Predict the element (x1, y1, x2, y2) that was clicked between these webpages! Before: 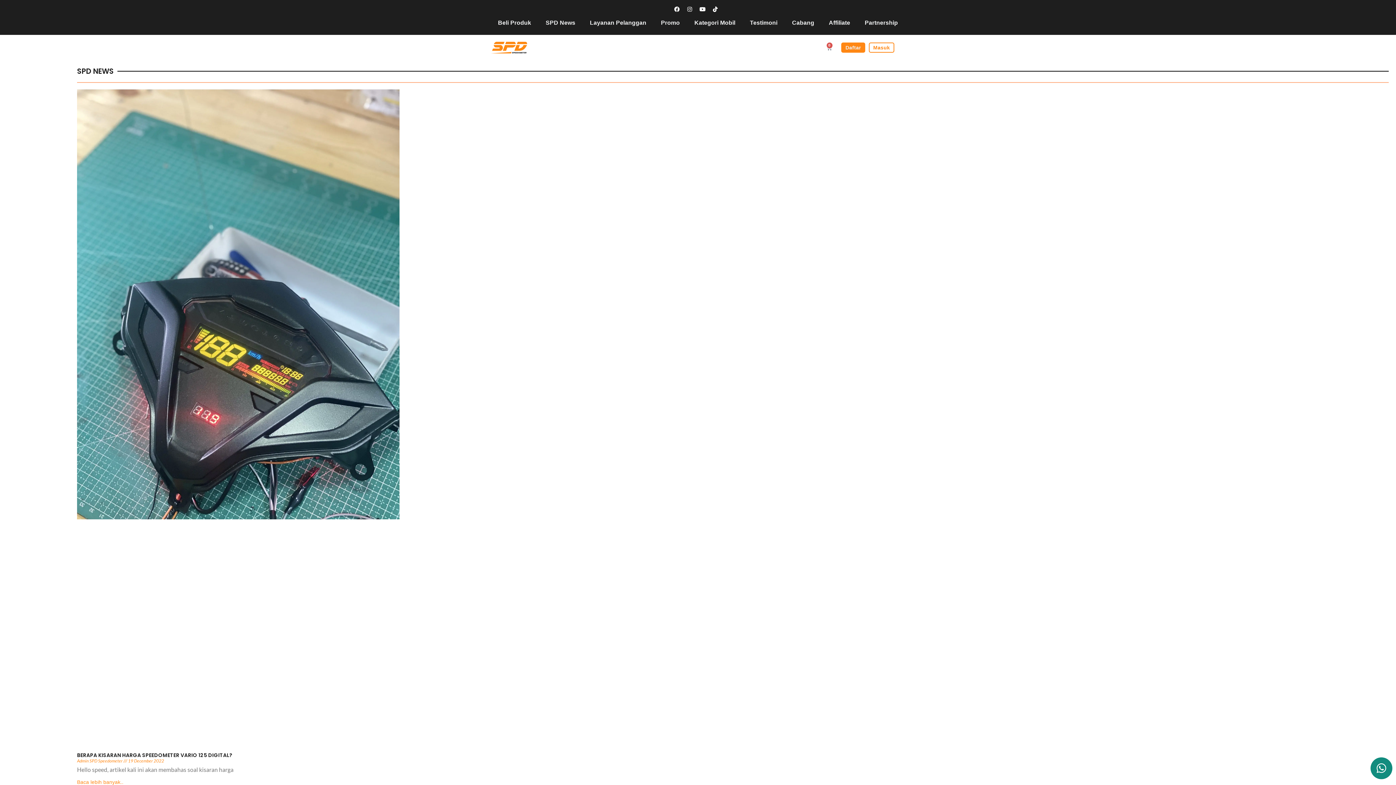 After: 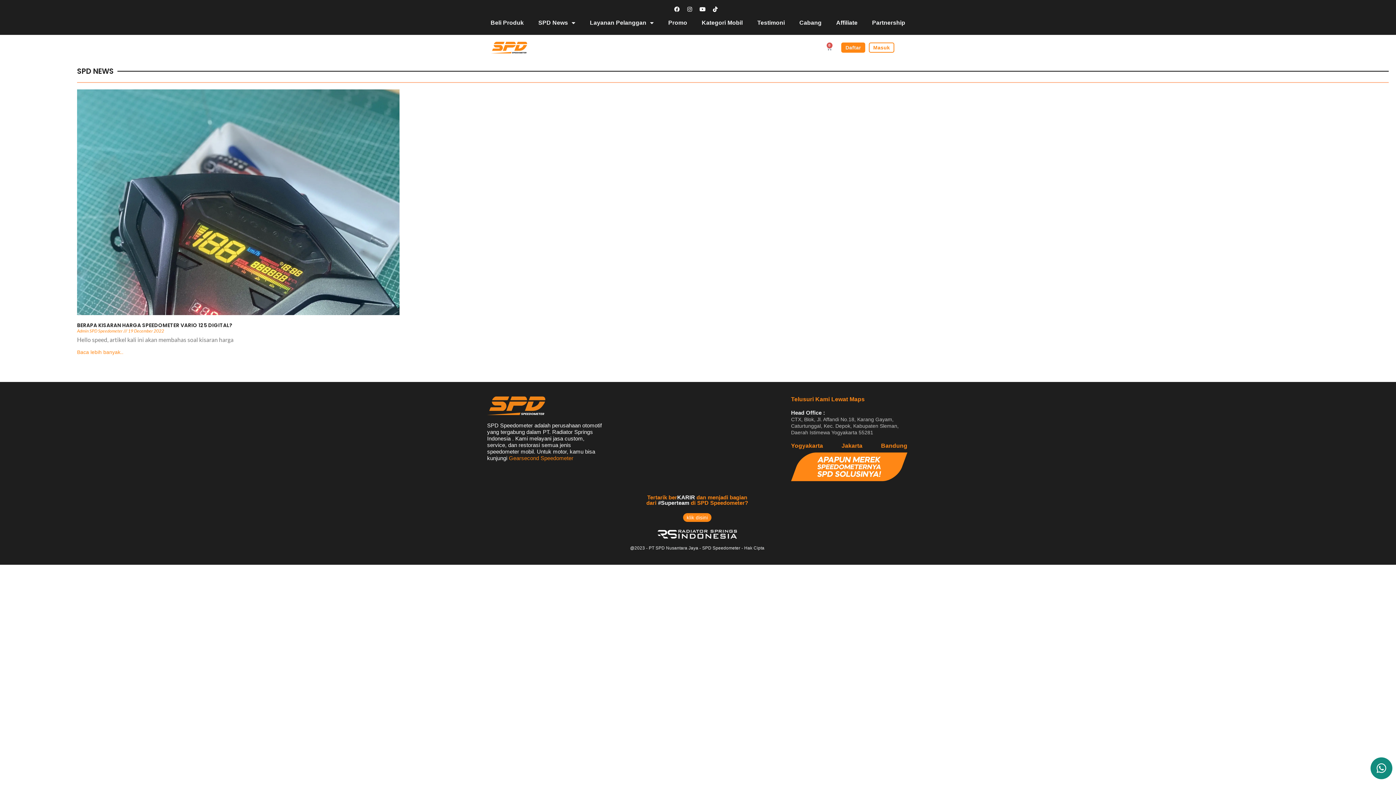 Action: label: 0
Cart bbox: (824, 43, 834, 52)